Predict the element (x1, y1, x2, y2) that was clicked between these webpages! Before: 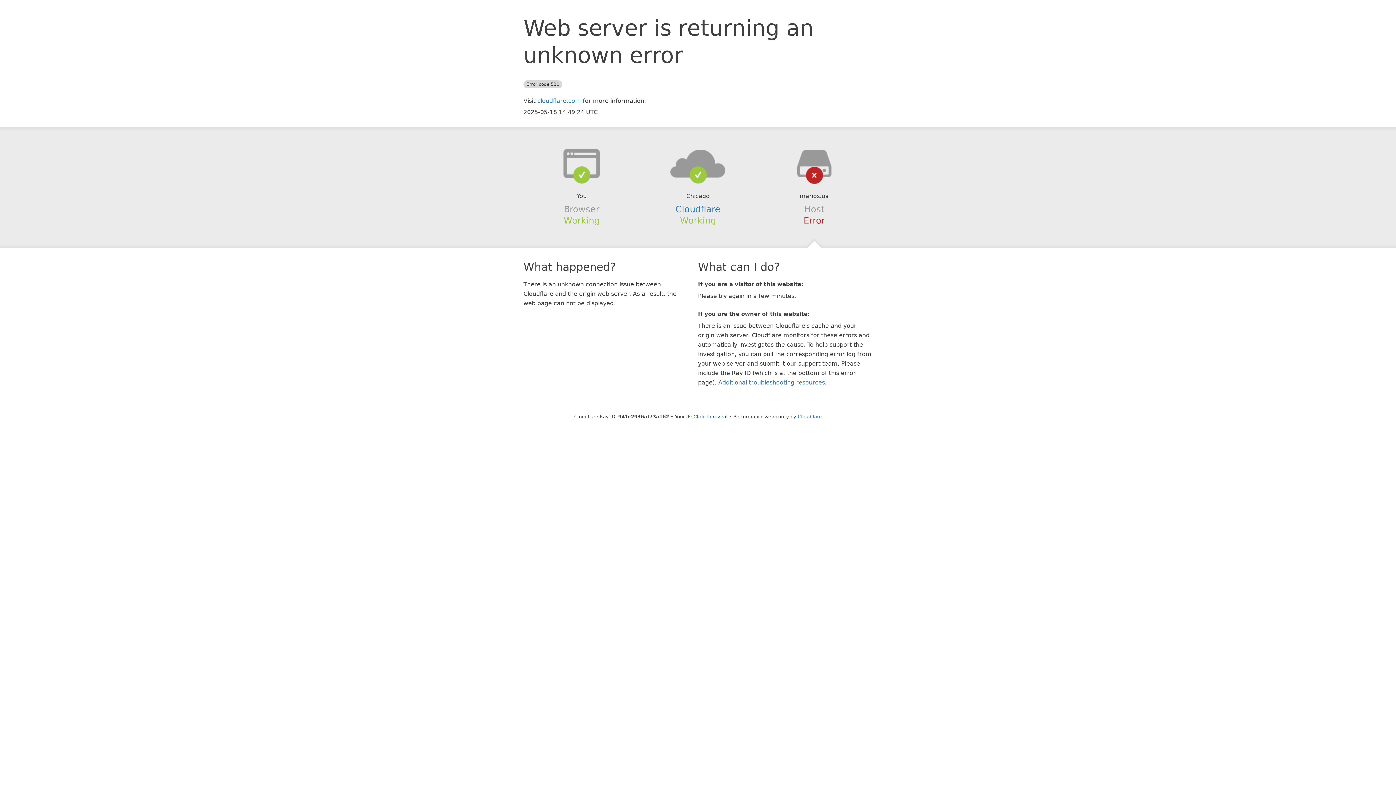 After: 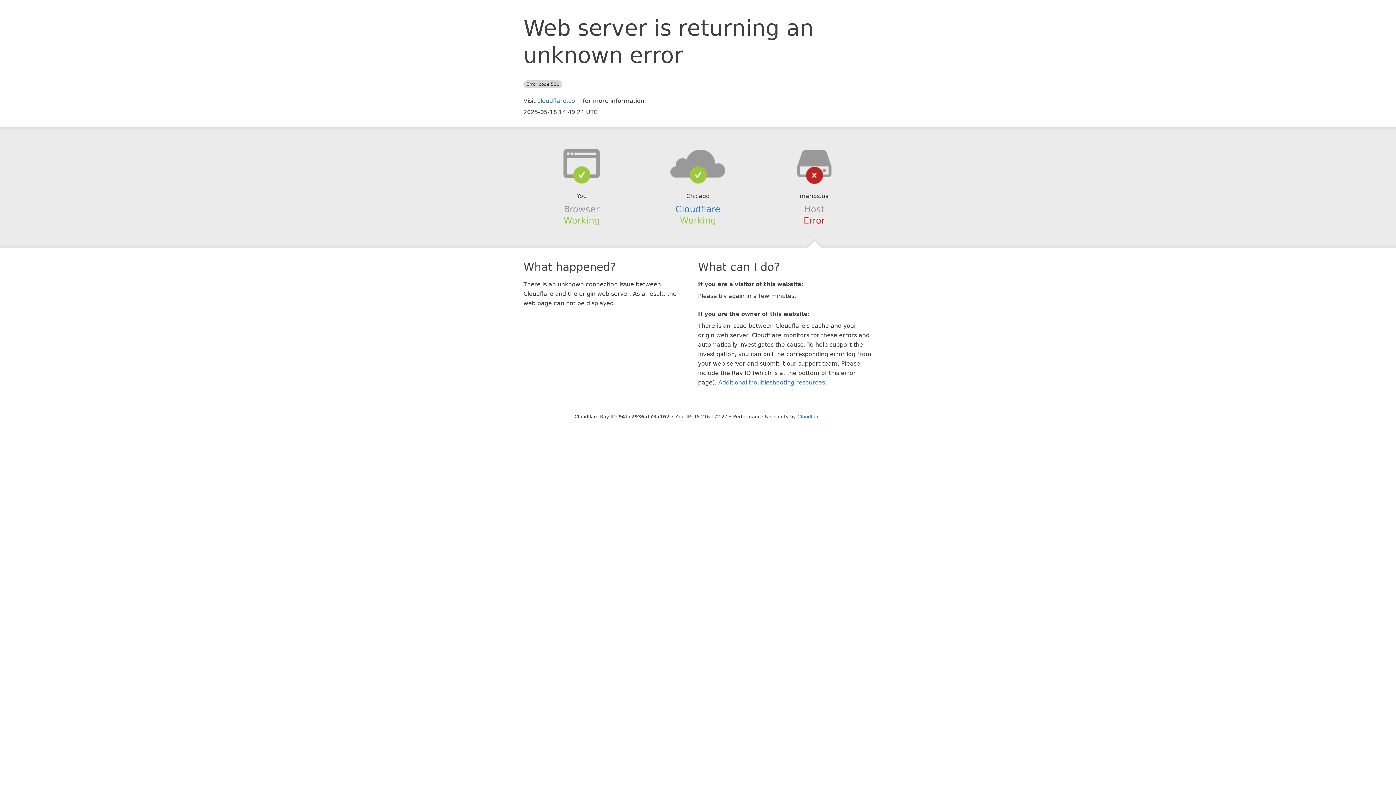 Action: label: Click to reveal bbox: (693, 414, 727, 419)